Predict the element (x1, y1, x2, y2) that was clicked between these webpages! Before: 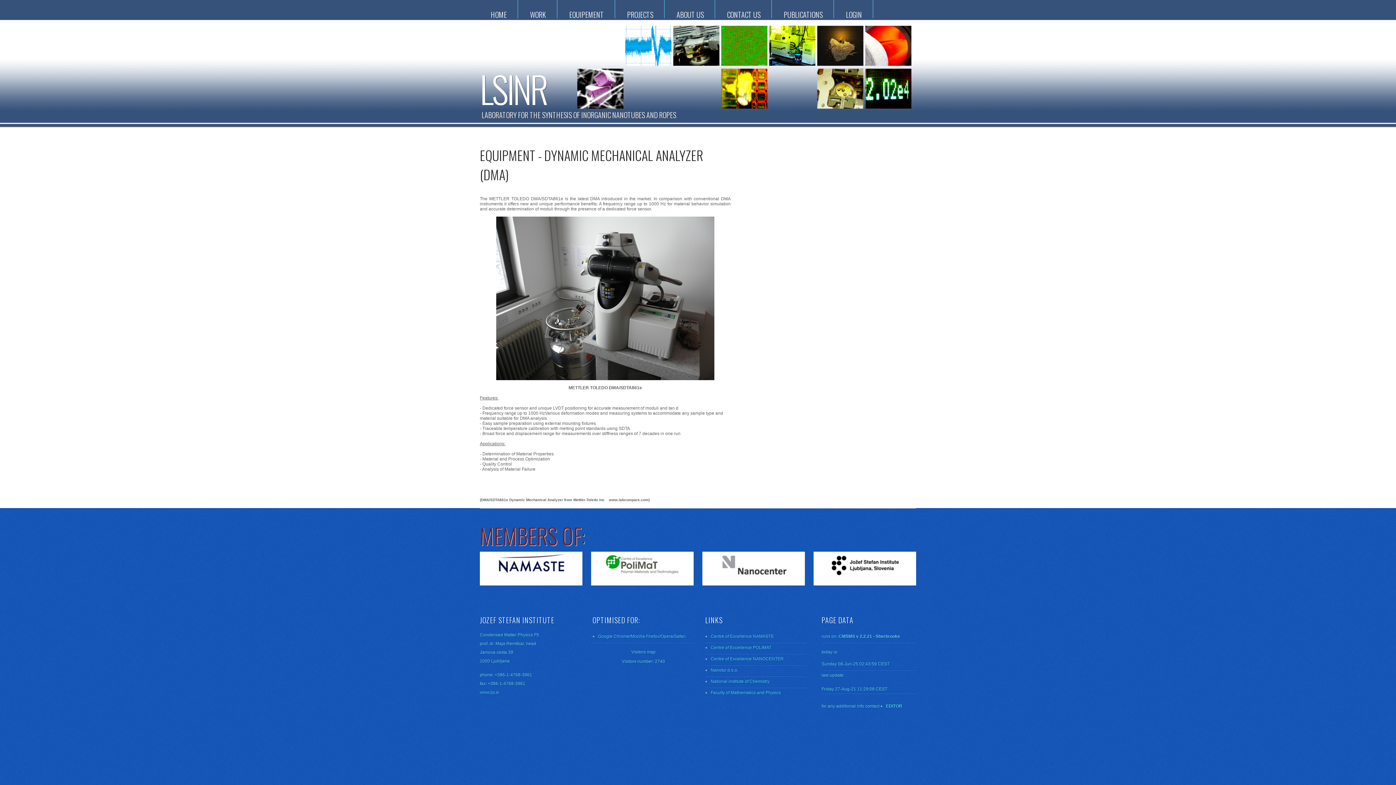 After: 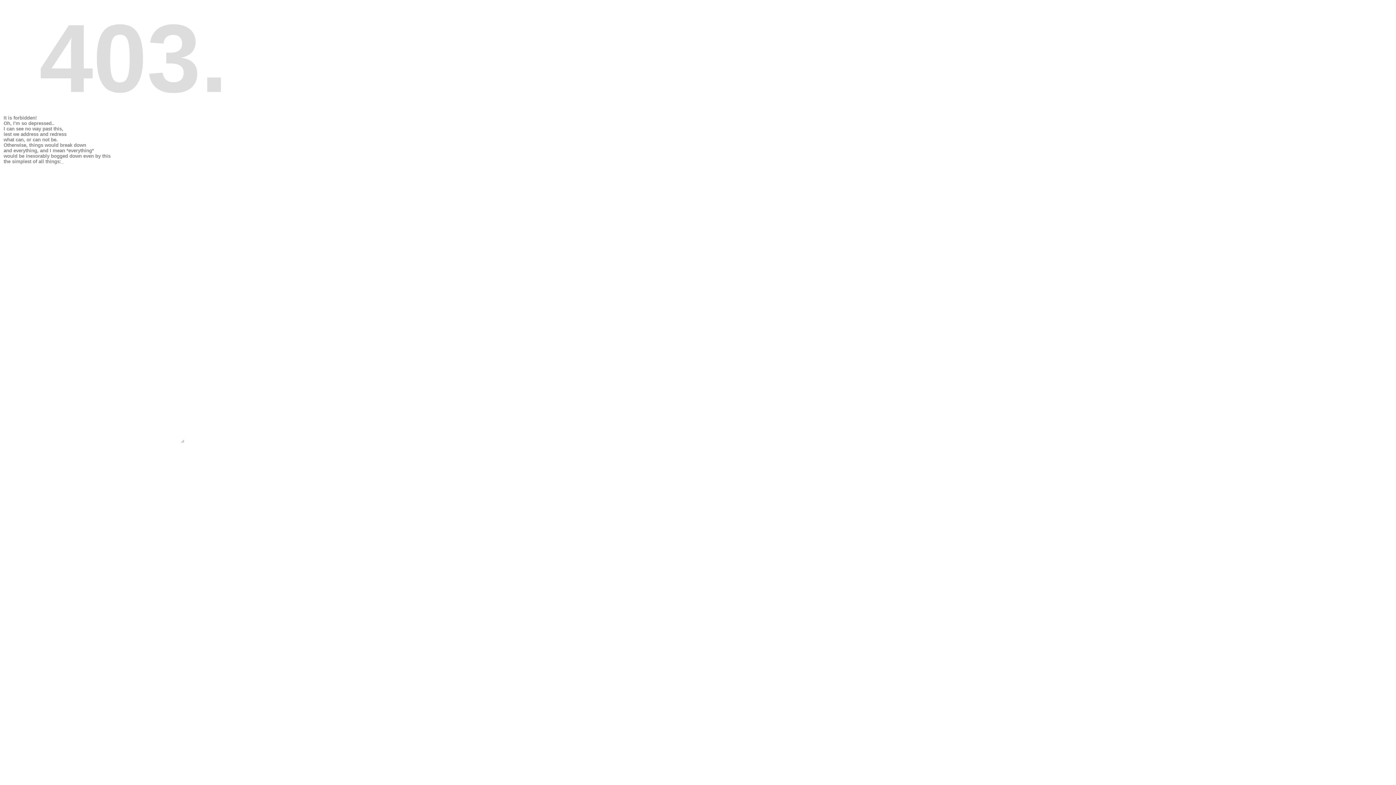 Action: bbox: (835, 0, 873, 29) label: LOGIN